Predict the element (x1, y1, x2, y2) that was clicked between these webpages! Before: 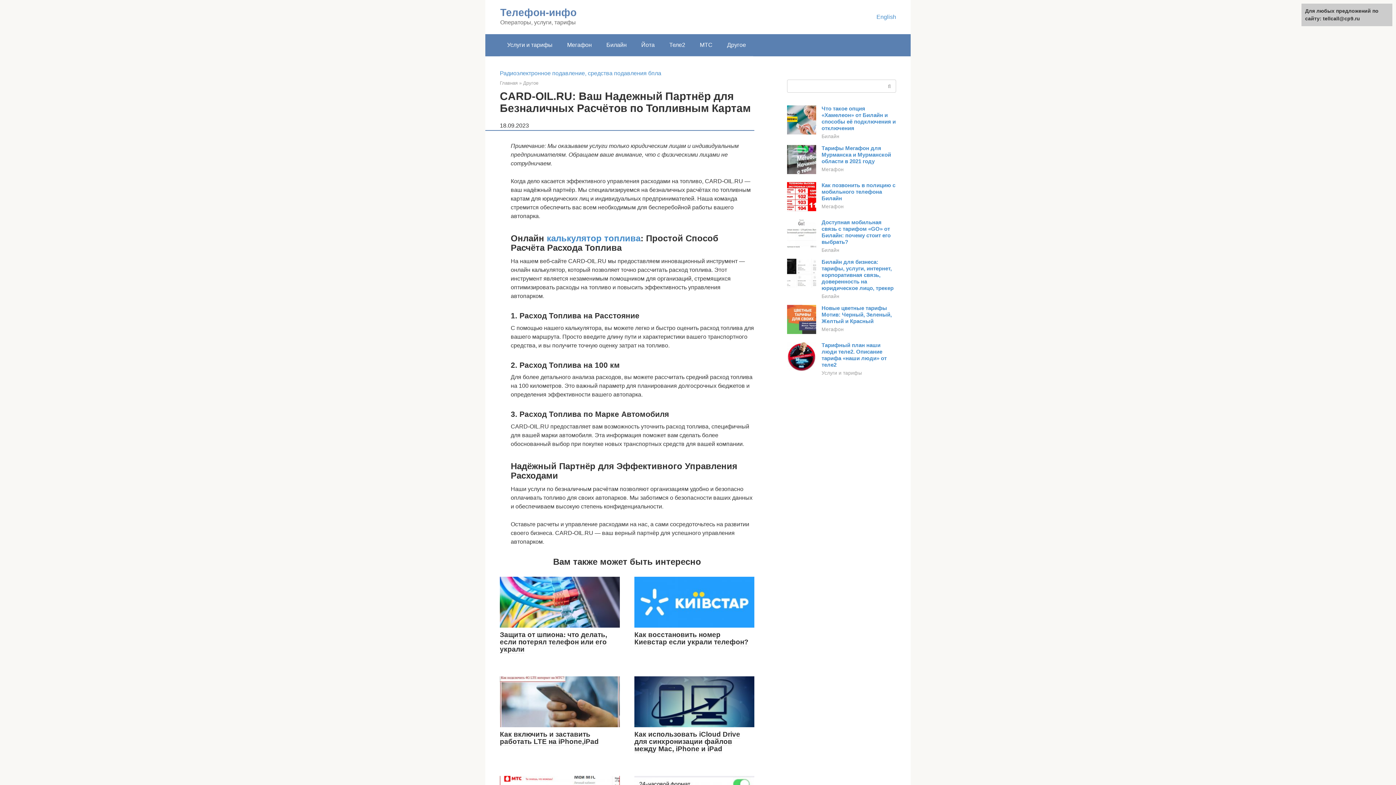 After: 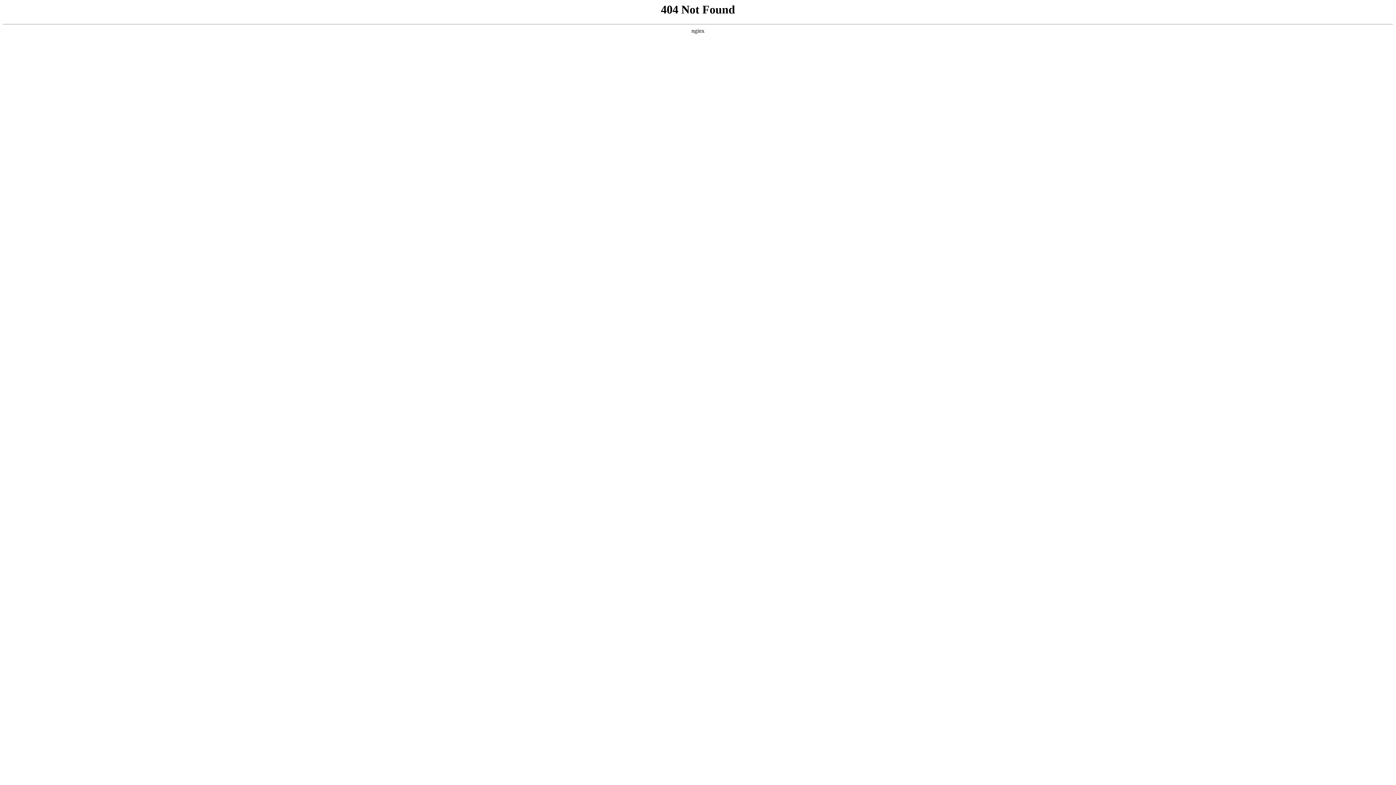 Action: bbox: (883, 80, 896, 92)